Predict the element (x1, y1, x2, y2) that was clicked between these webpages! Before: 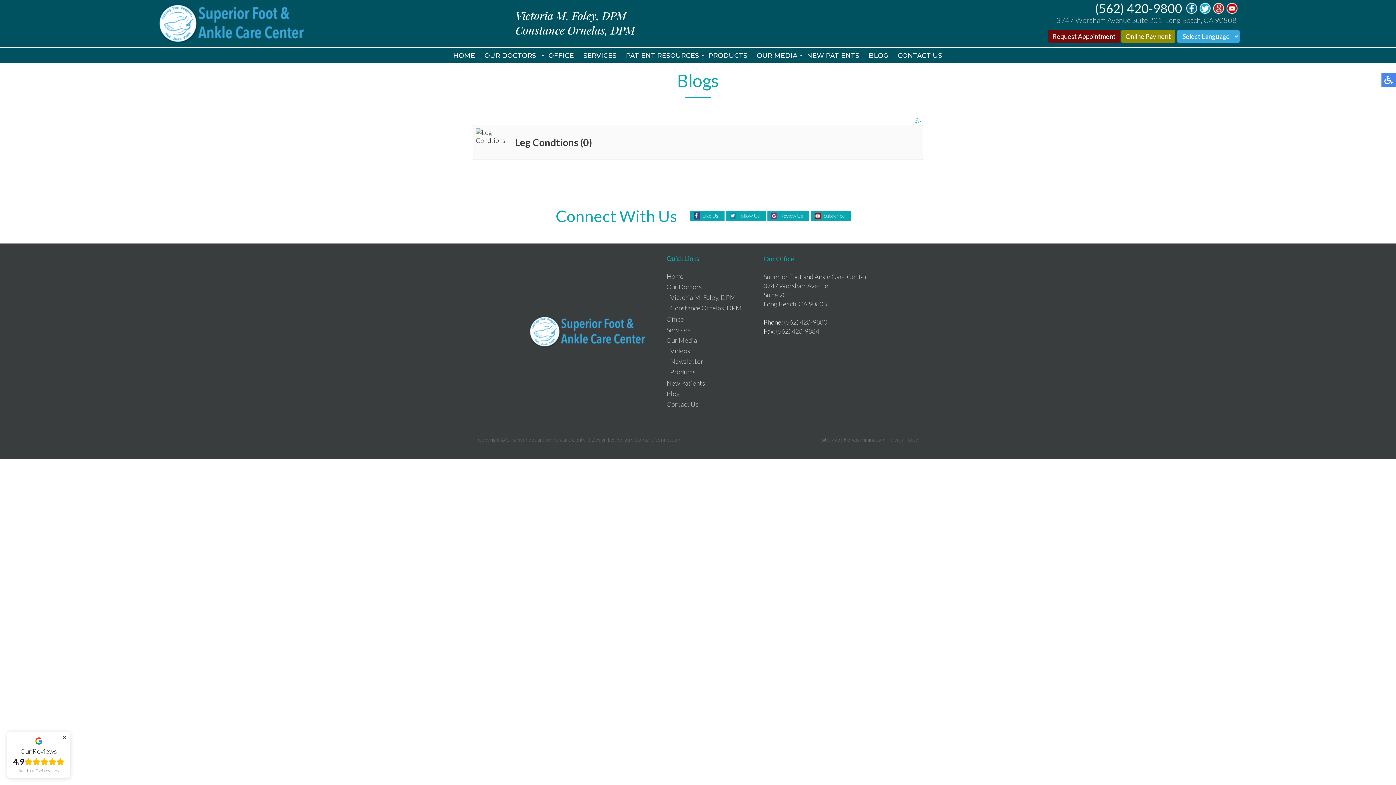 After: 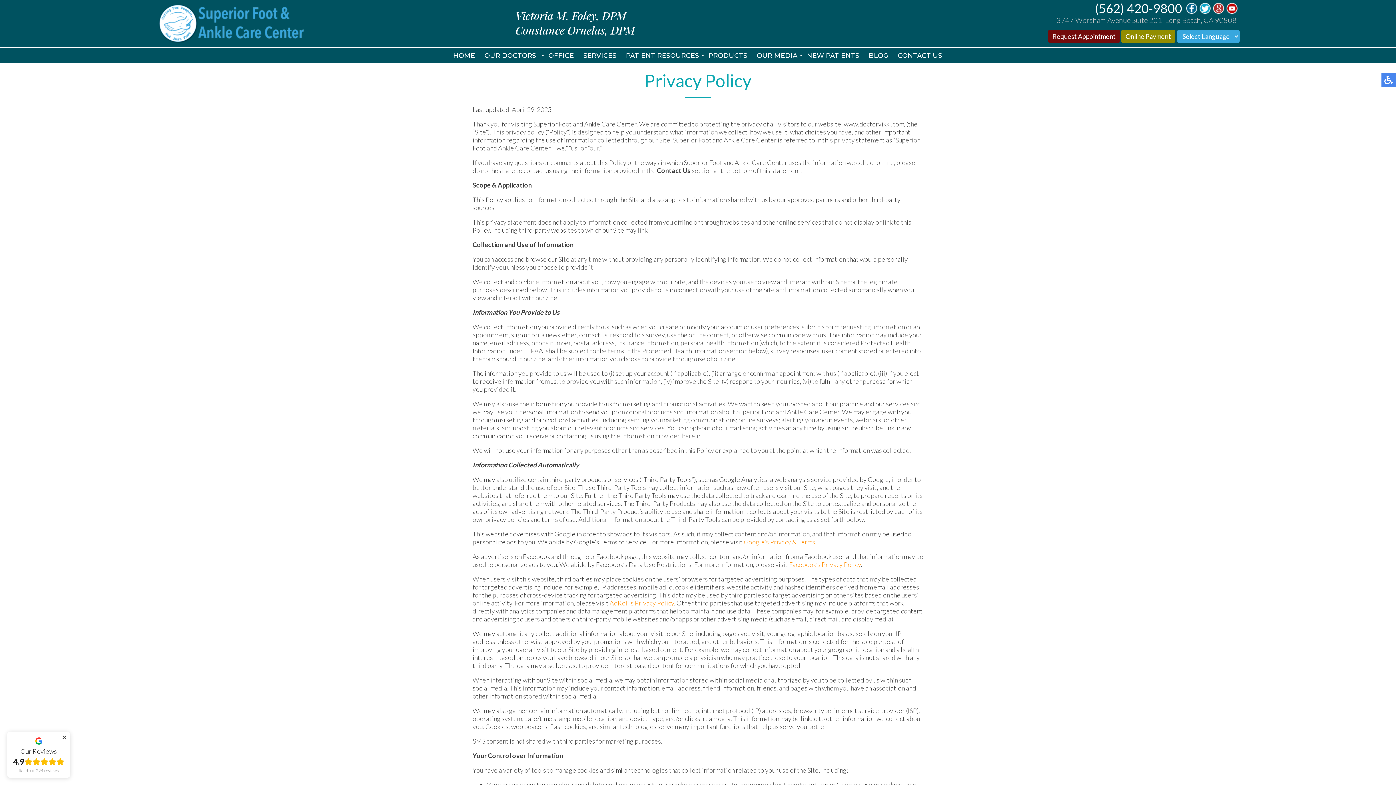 Action: bbox: (888, 436, 918, 442) label: Privacy Policy